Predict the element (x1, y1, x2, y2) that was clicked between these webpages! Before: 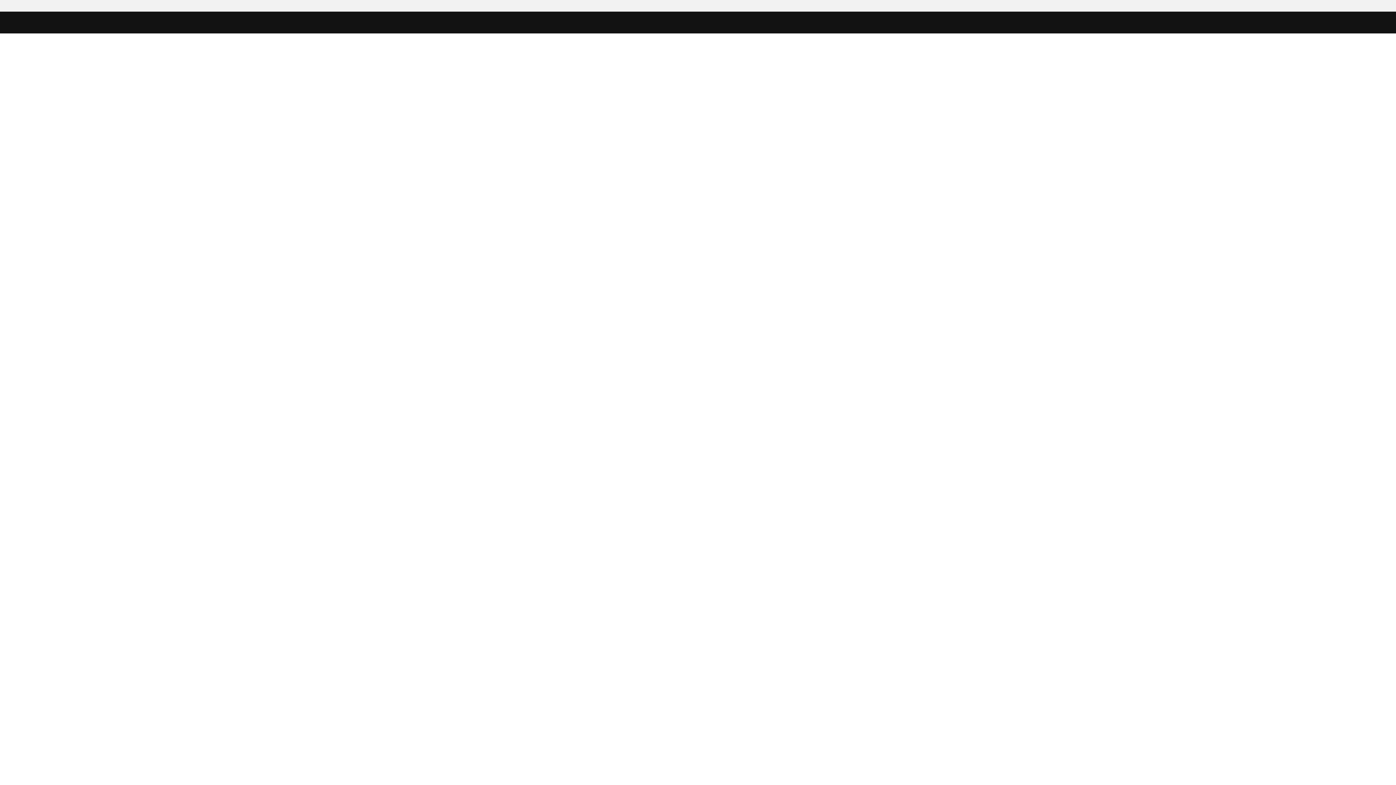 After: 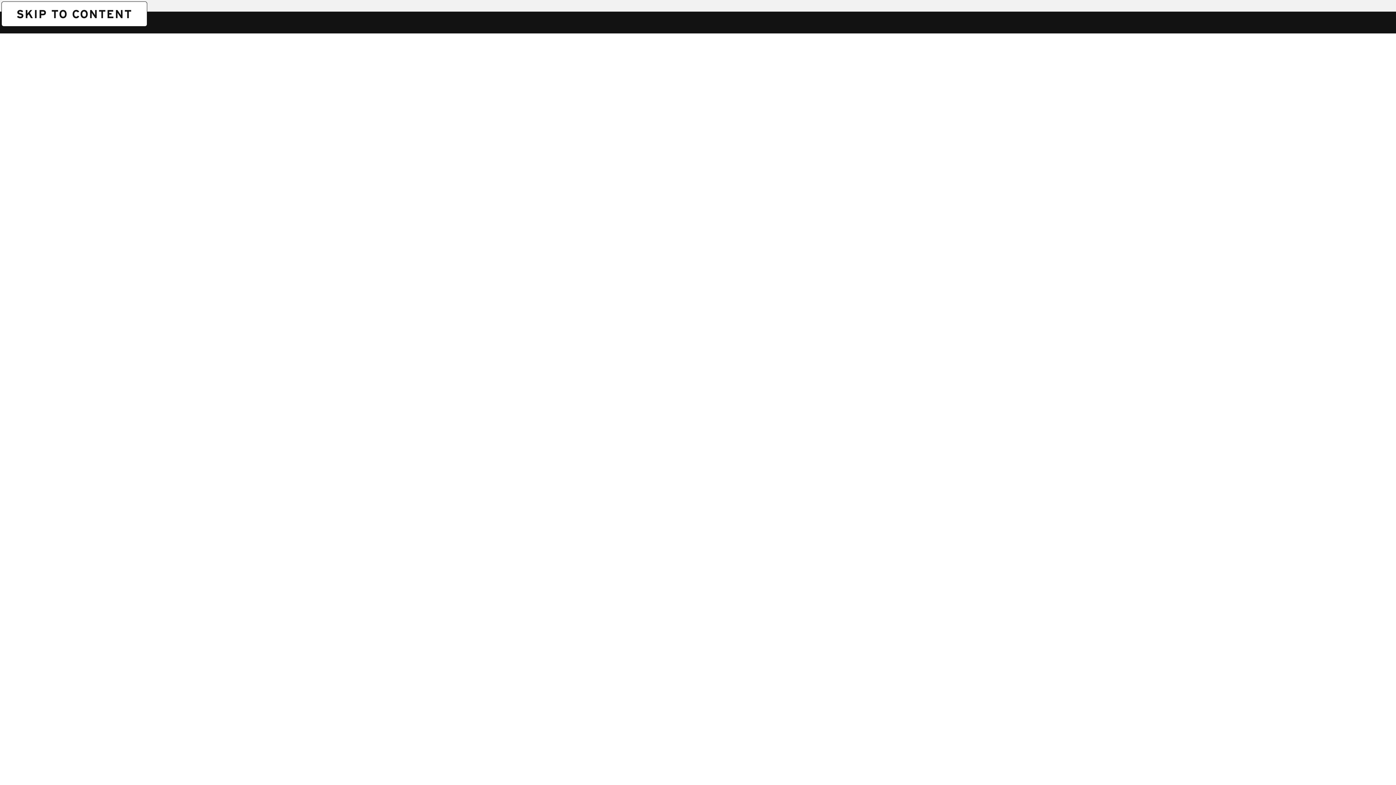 Action: label: SKIP TO CONTENT bbox: (1, 1, 1, 1)